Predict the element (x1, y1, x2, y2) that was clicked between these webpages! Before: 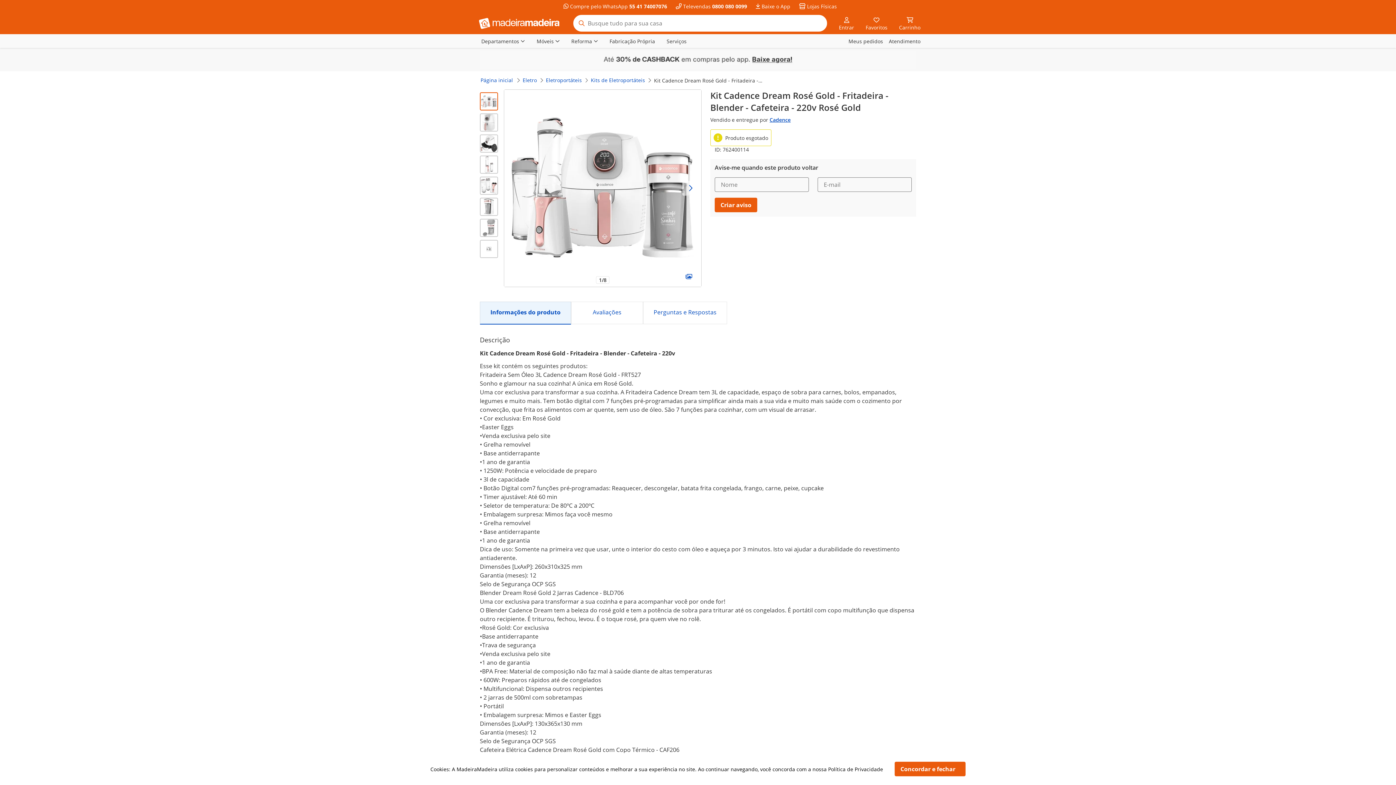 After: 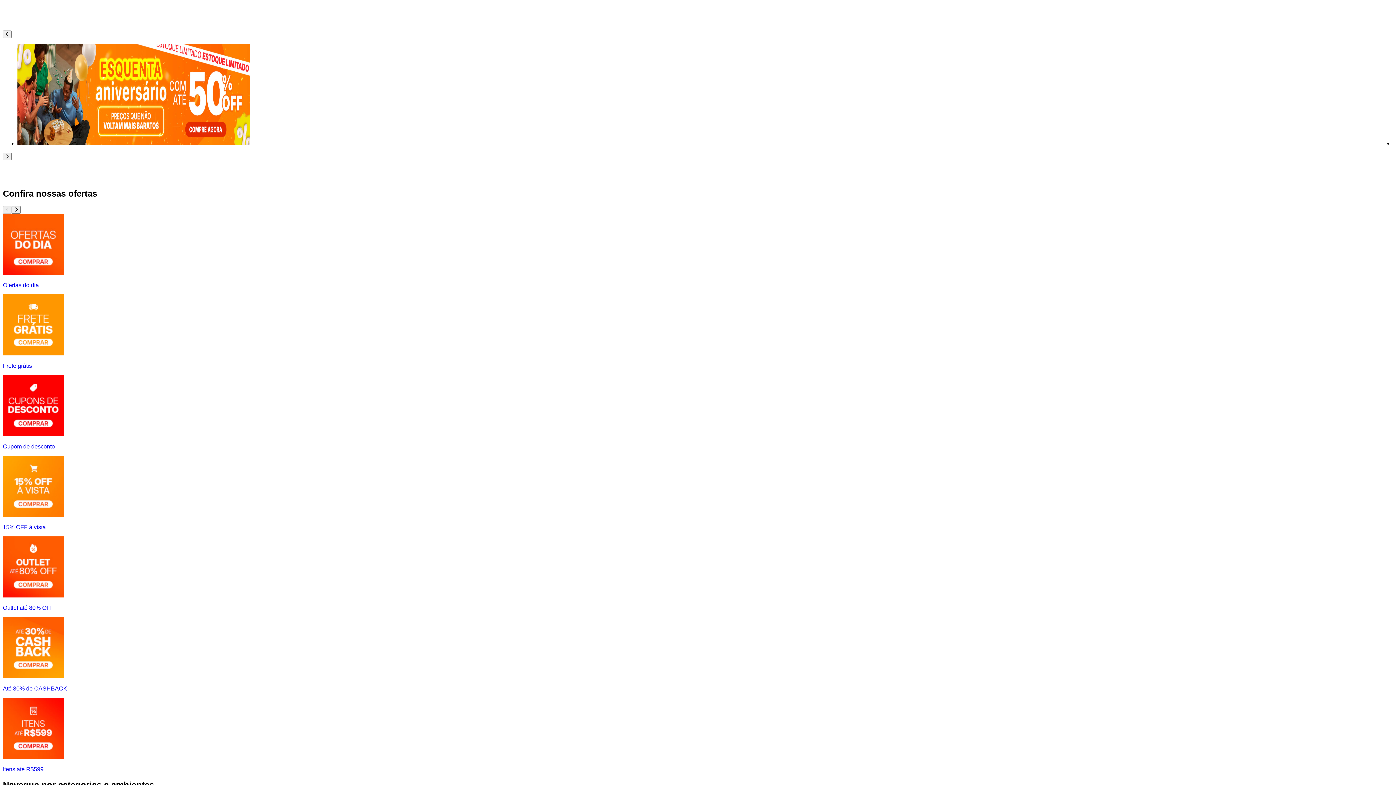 Action: bbox: (480, 76, 513, 84) label: Página inicial